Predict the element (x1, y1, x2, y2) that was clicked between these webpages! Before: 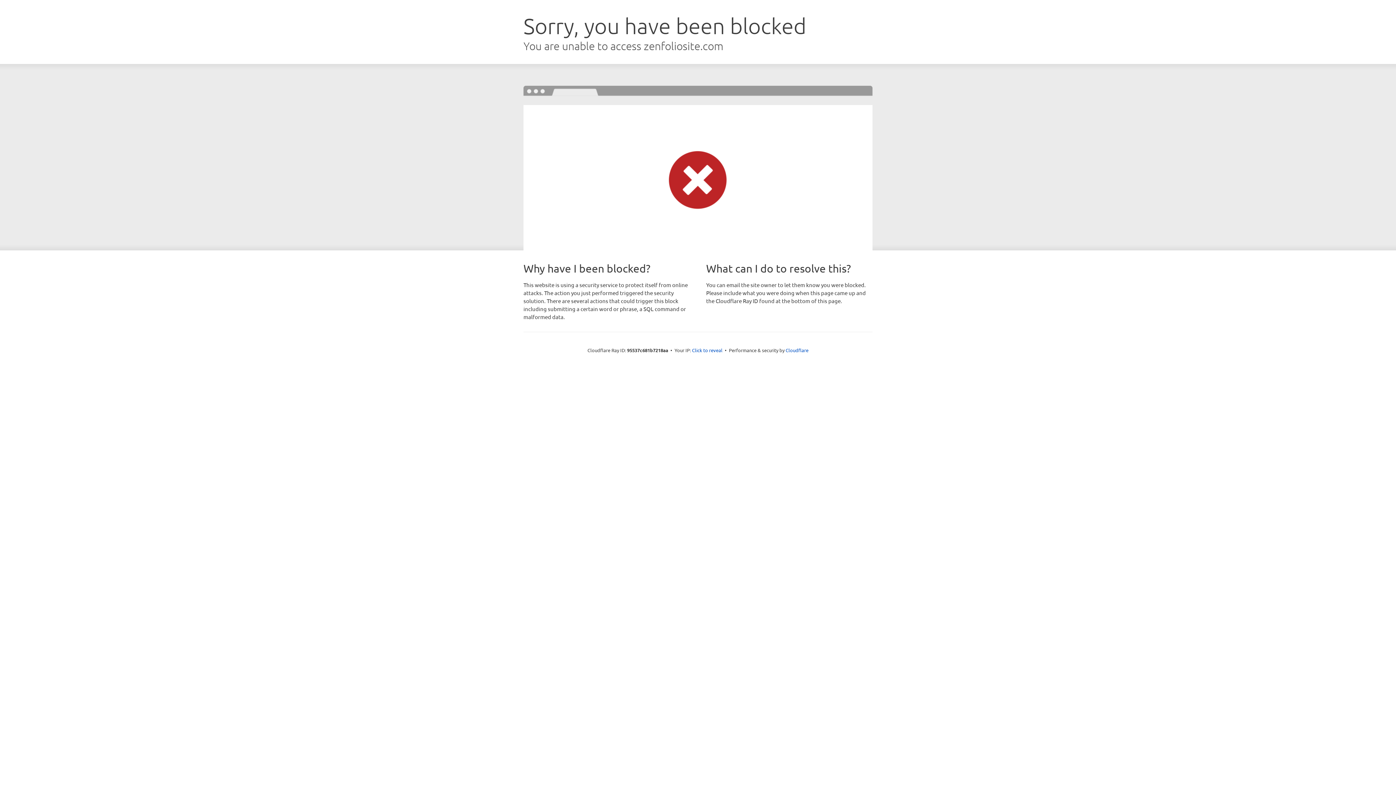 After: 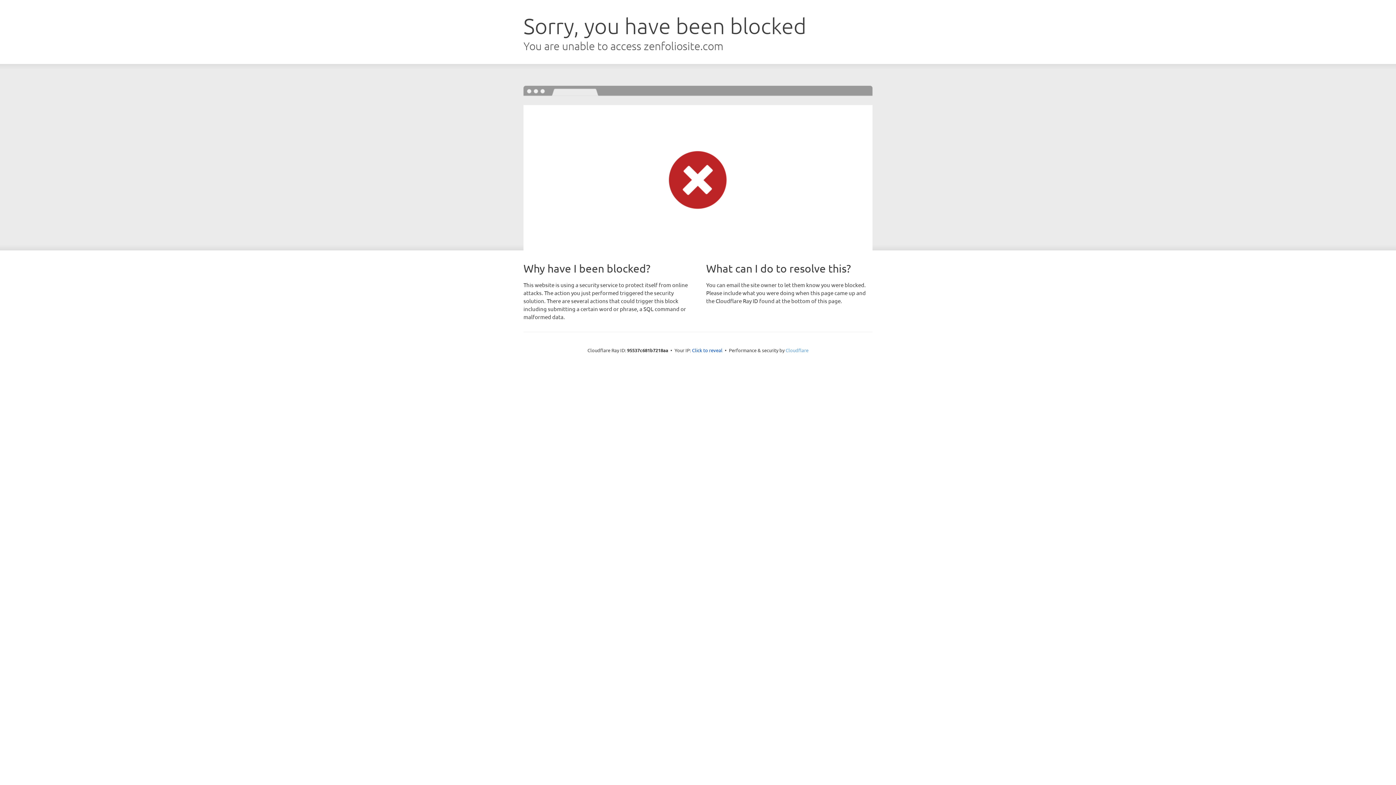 Action: label: Cloudflare bbox: (785, 347, 808, 353)